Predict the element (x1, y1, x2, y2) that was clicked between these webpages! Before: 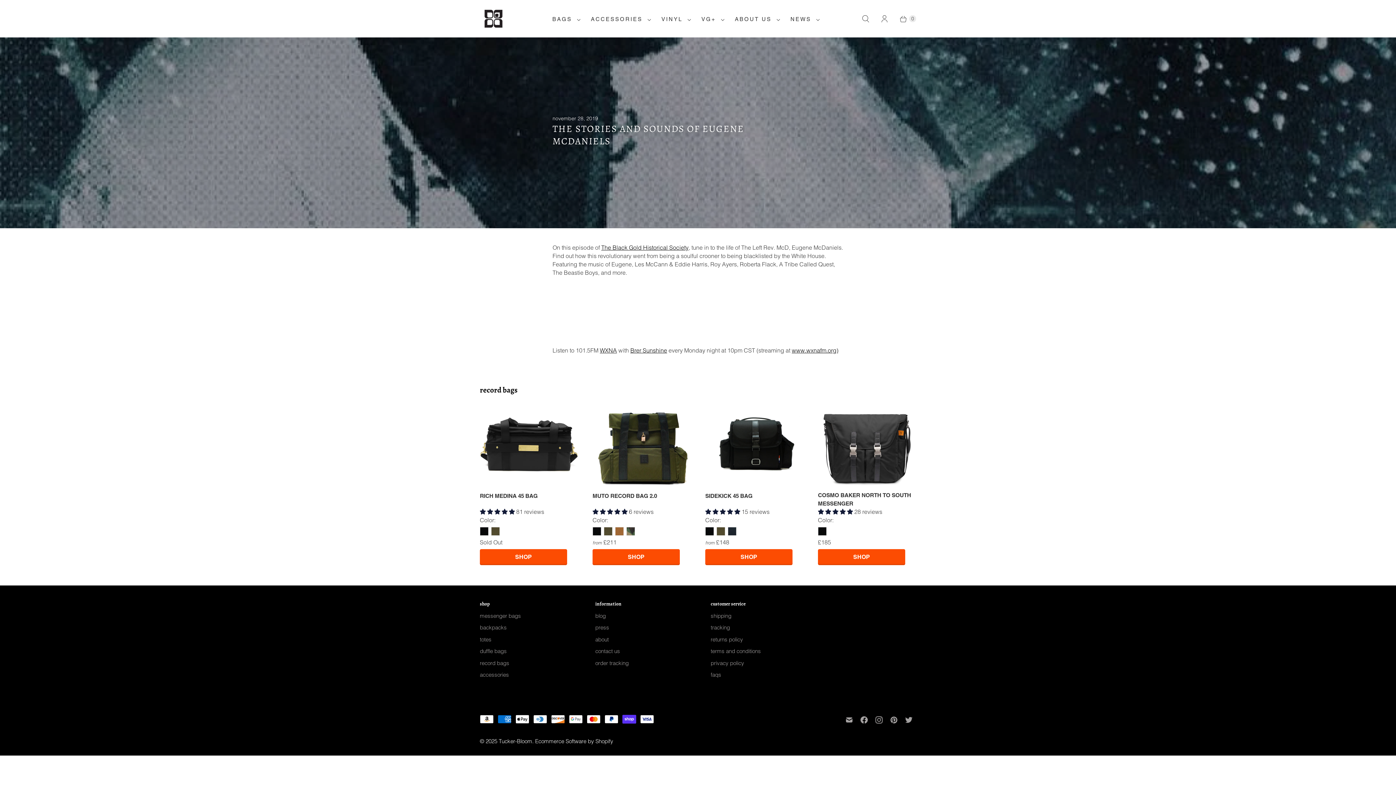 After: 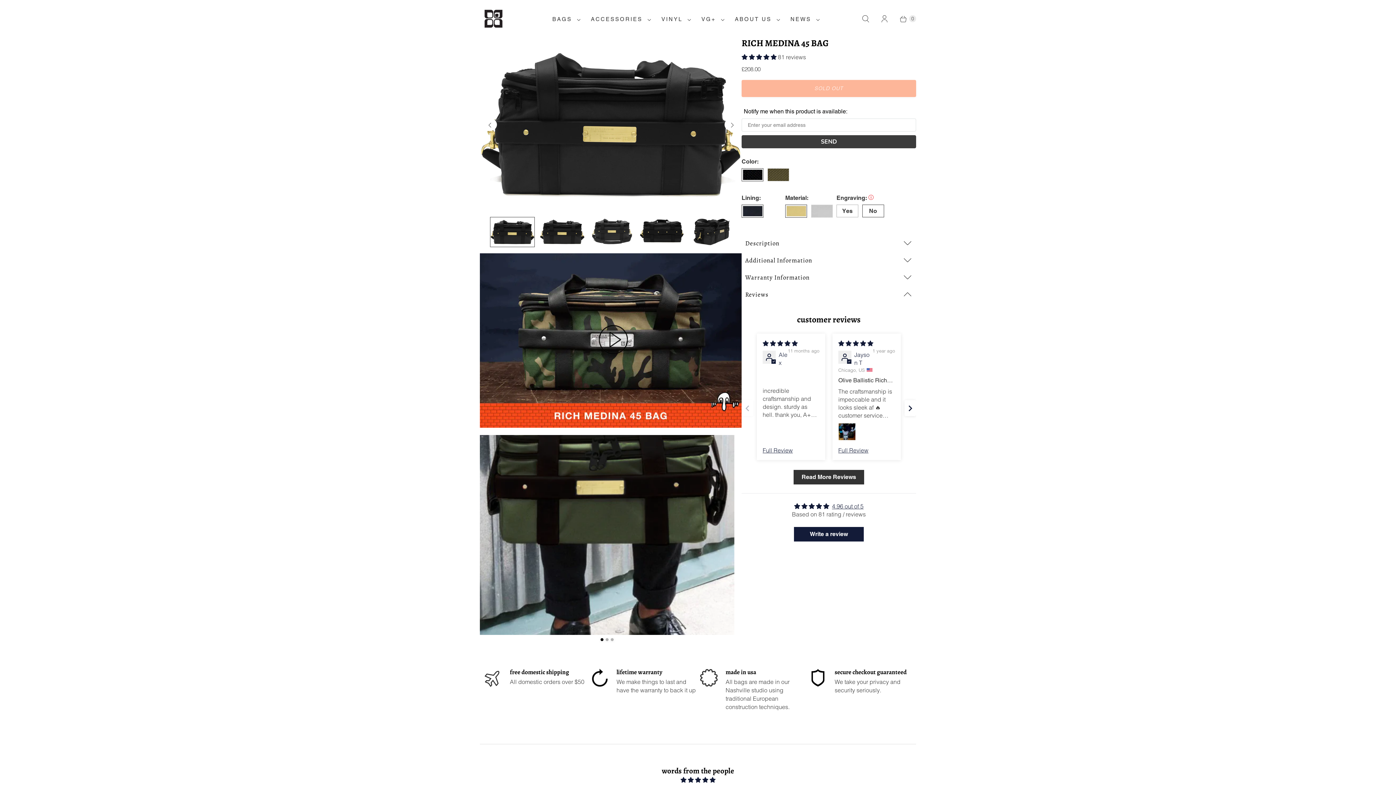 Action: bbox: (480, 491, 537, 507) label: RICH MEDINA 45 BAG